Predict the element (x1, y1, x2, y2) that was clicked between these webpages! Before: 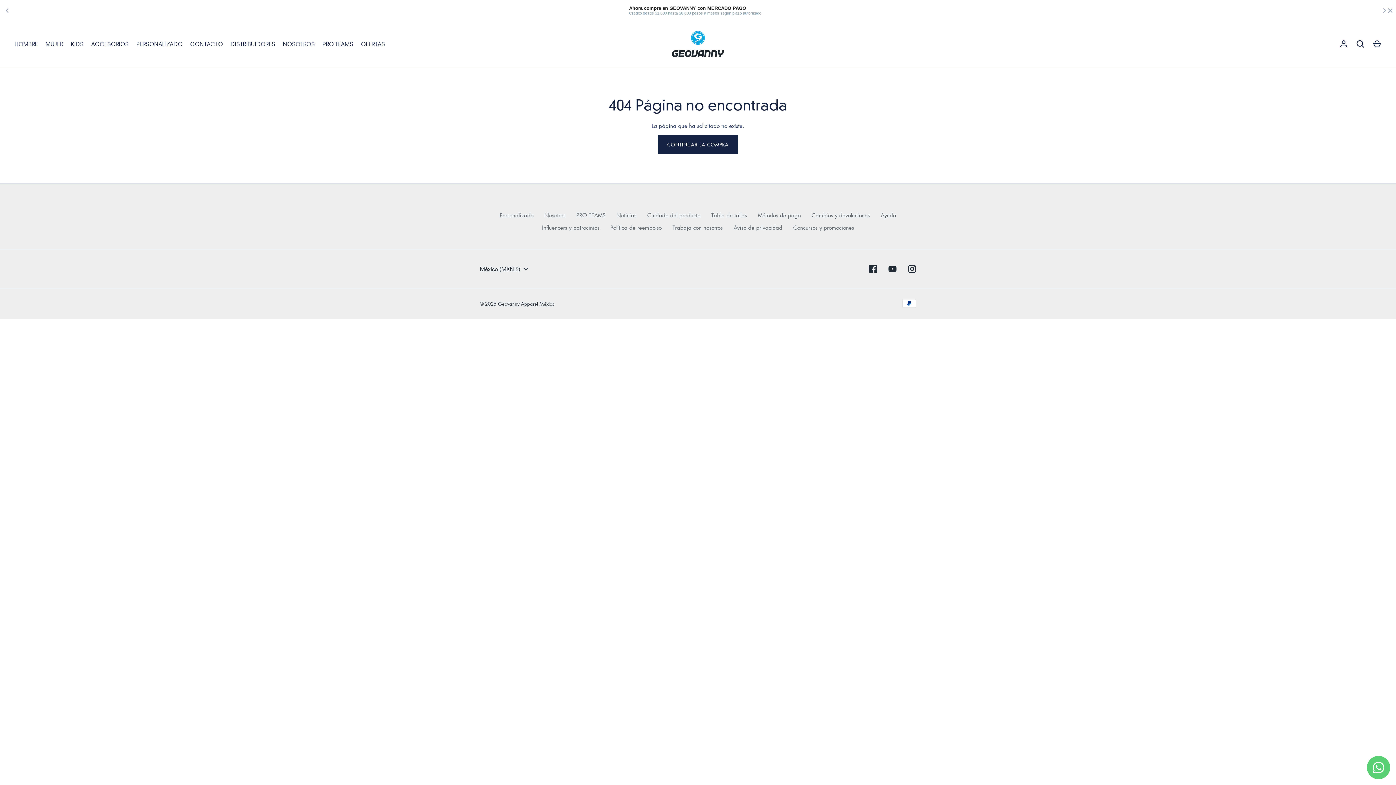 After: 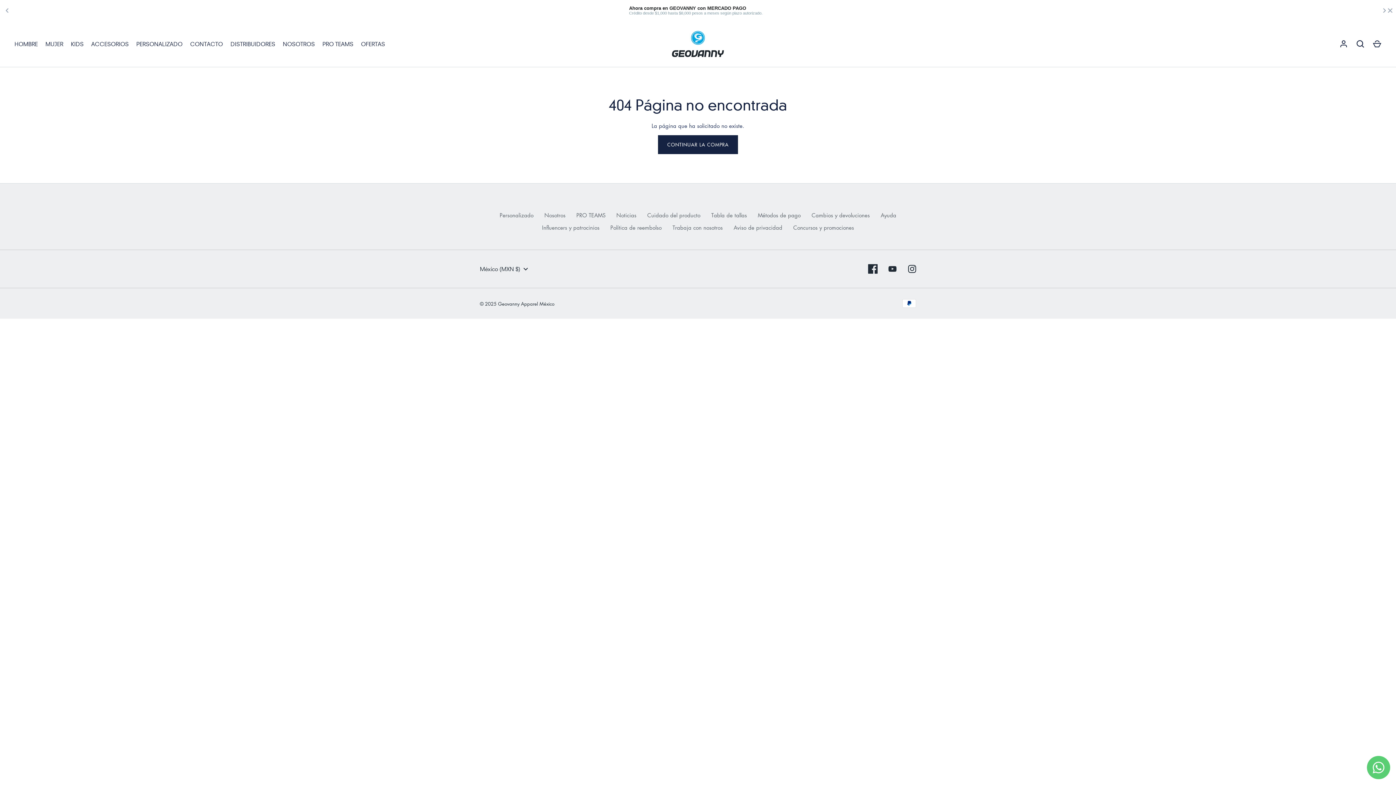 Action: bbox: (865, 261, 881, 277) label: Facebook